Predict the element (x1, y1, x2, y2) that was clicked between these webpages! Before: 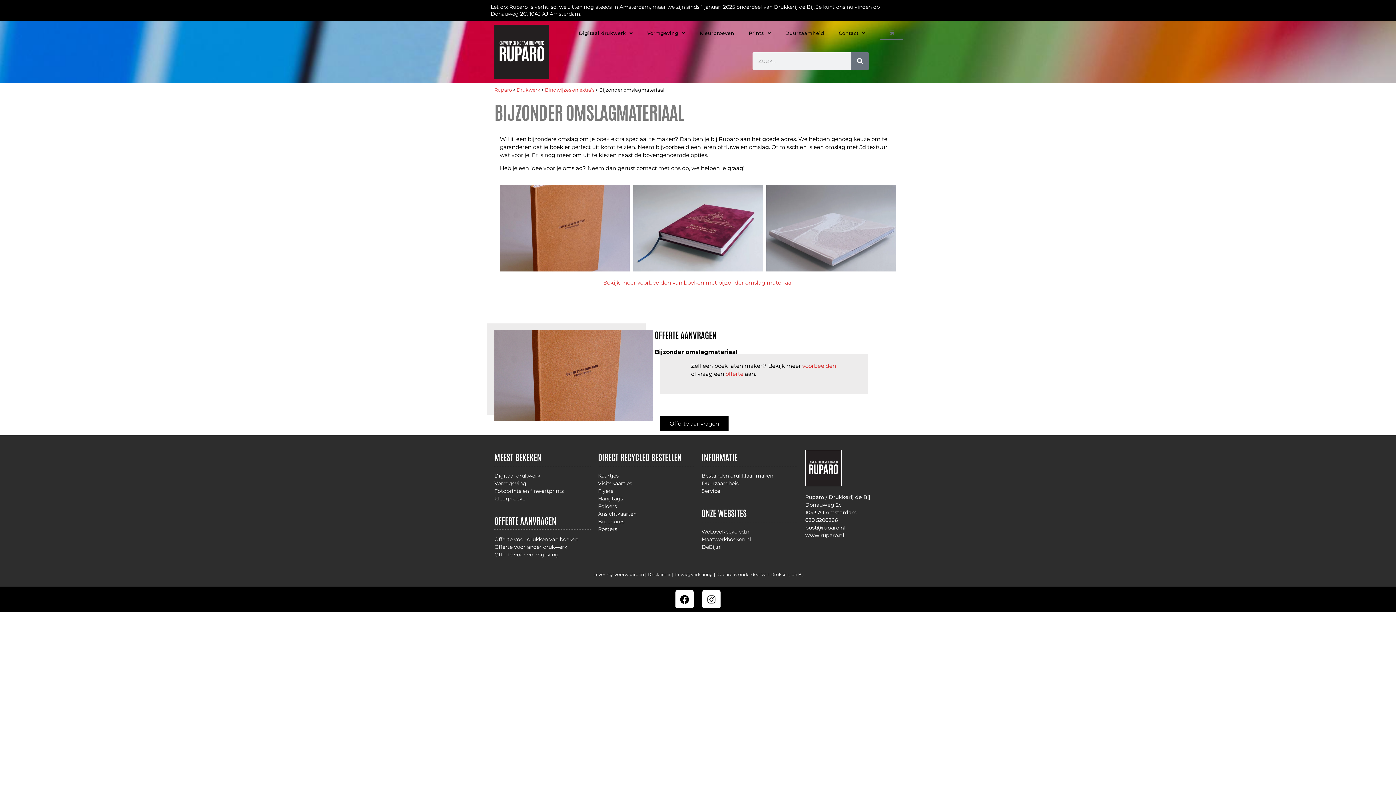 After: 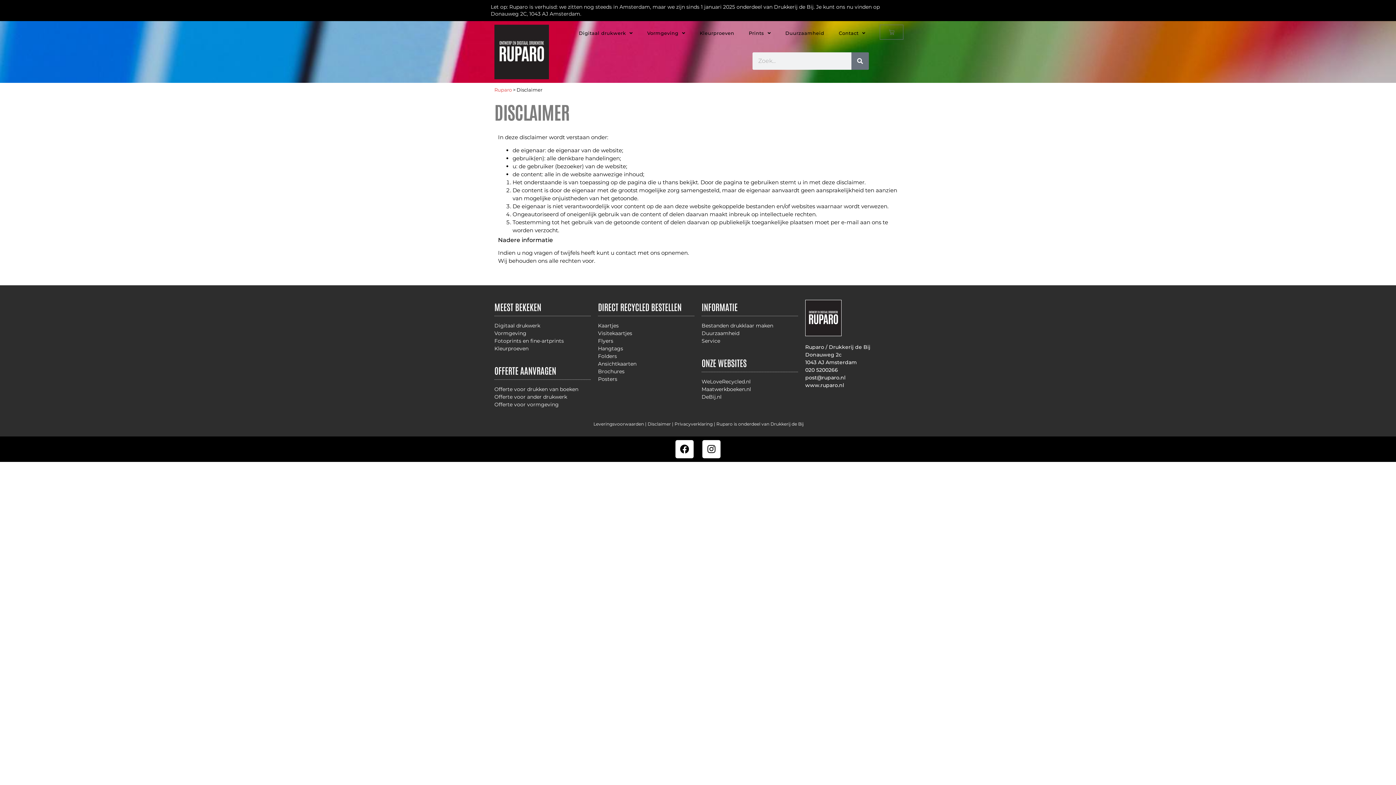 Action: label: Disclaimer |  bbox: (647, 571, 674, 577)